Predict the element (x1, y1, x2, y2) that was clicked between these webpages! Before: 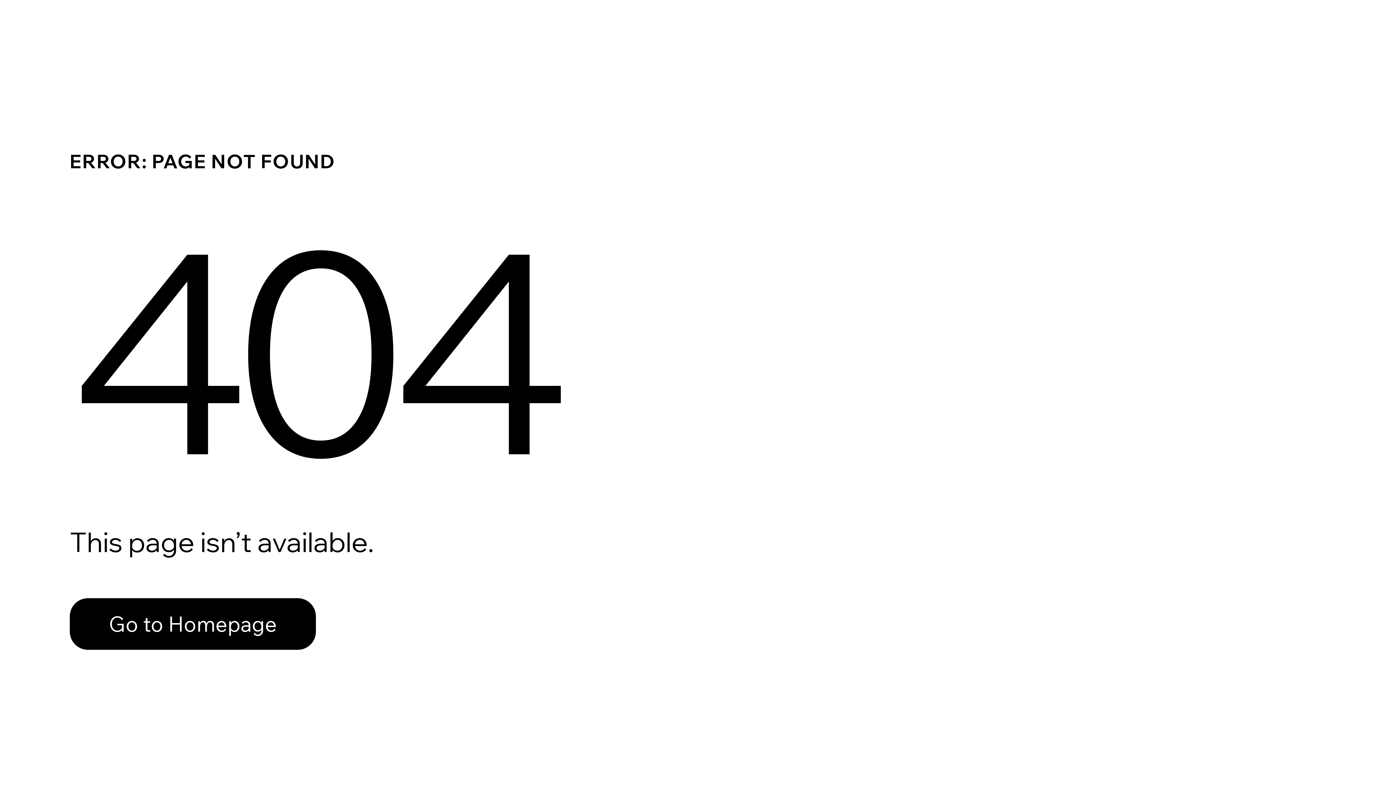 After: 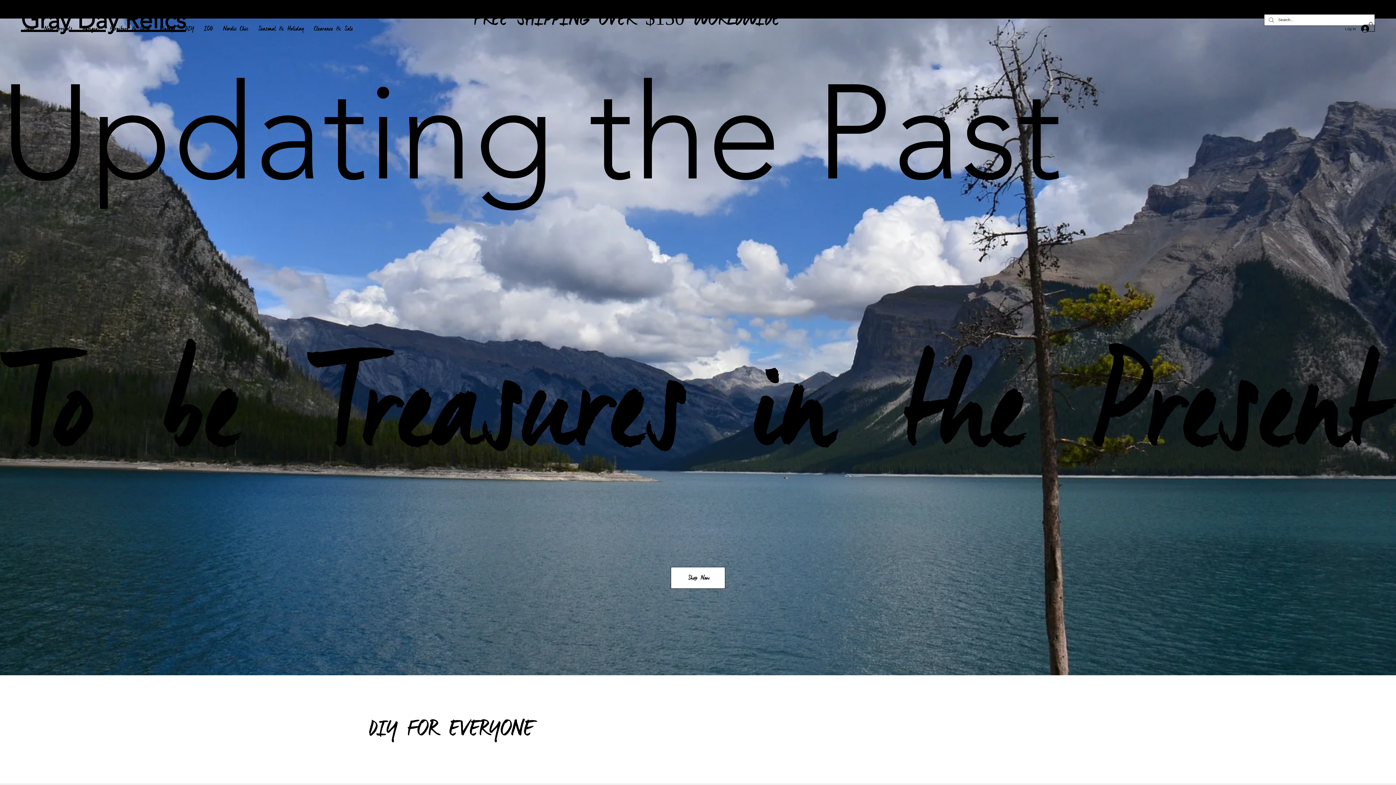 Action: bbox: (69, 582, 768, 659) label: Go to Homepage